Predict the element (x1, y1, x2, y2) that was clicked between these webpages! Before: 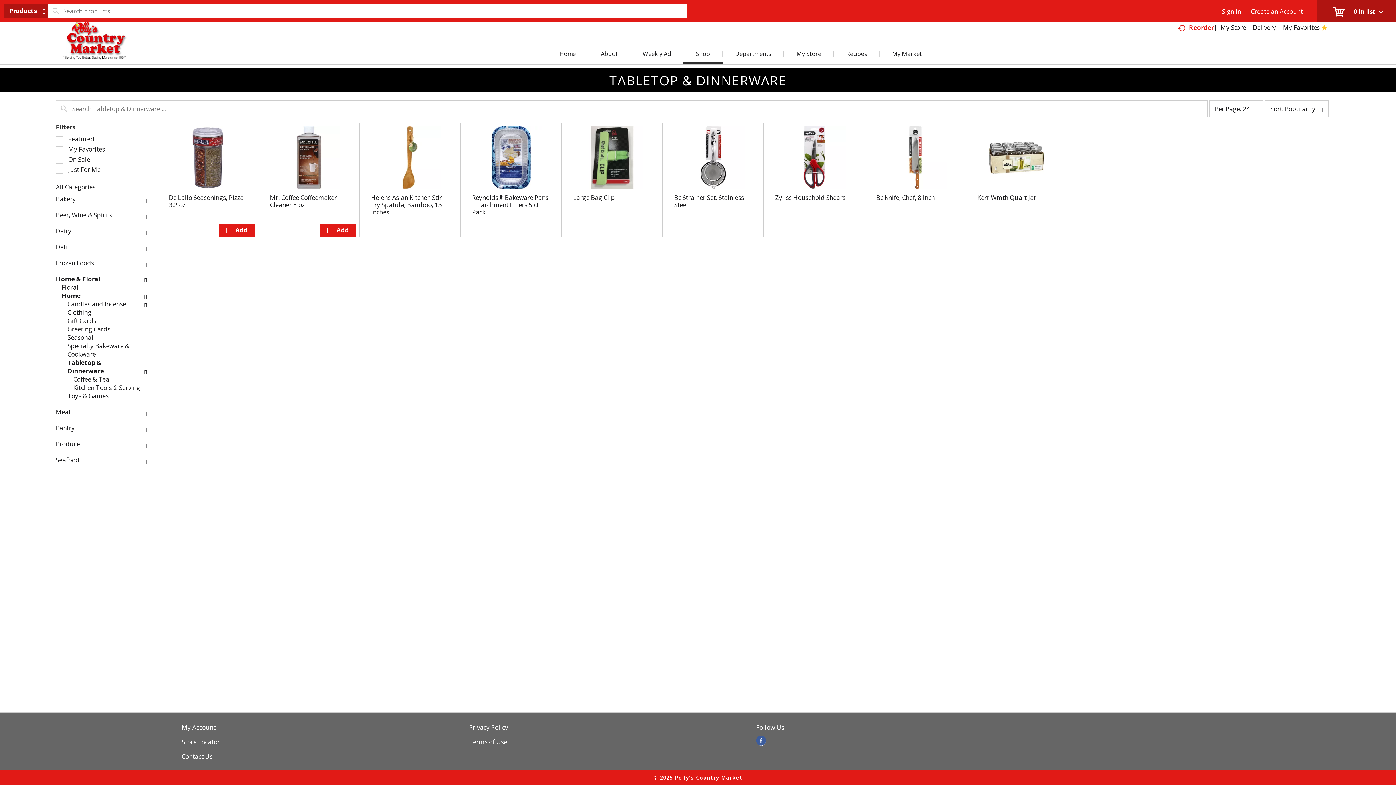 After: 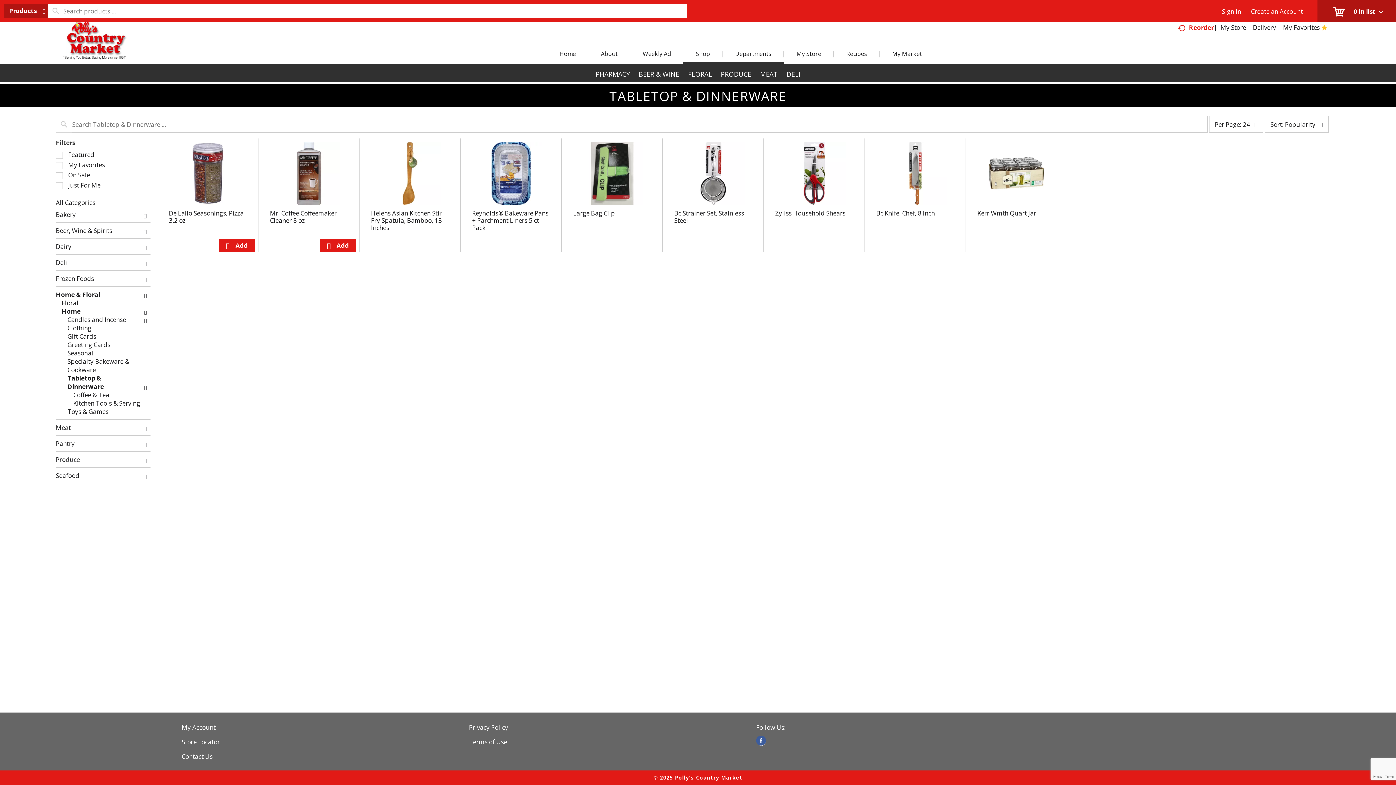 Action: bbox: (722, 49, 784, 61) label: Departments